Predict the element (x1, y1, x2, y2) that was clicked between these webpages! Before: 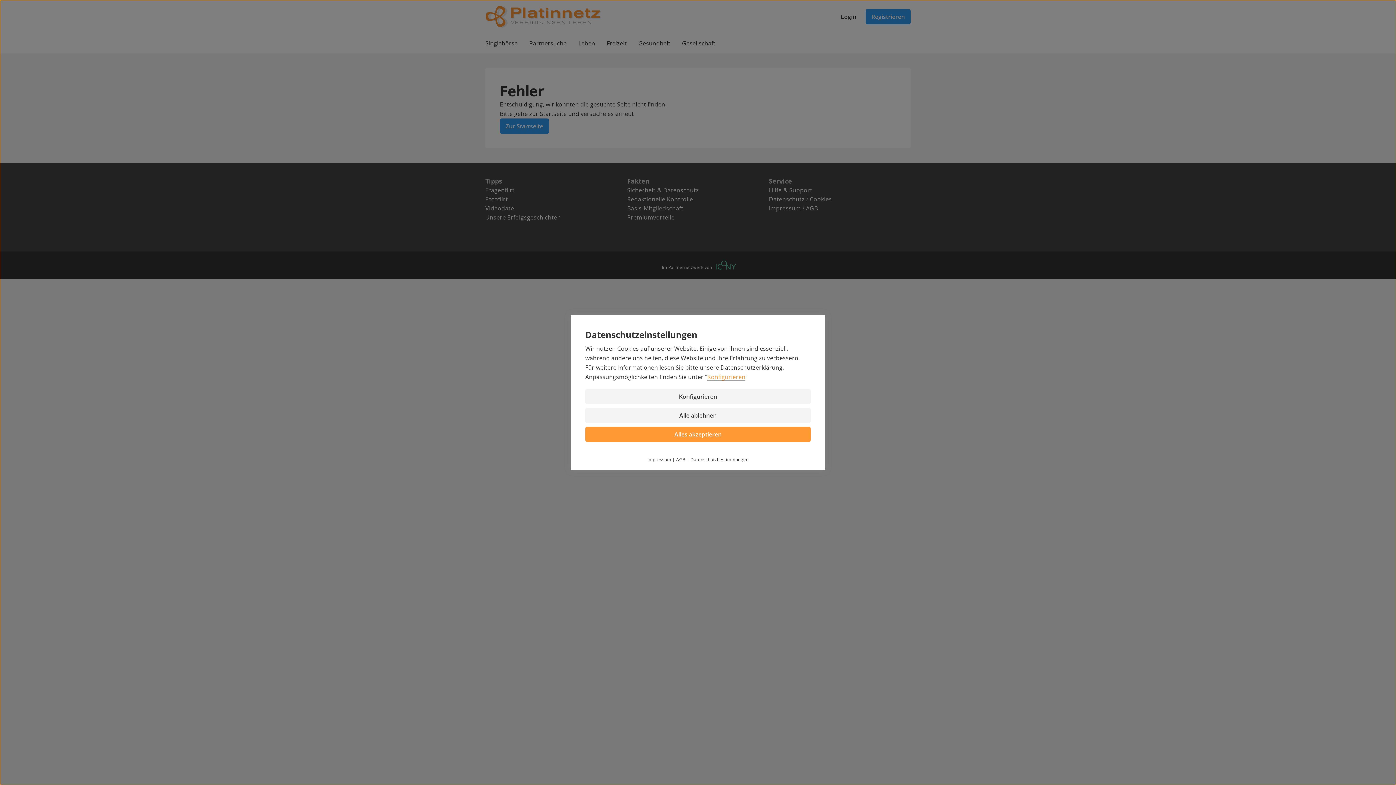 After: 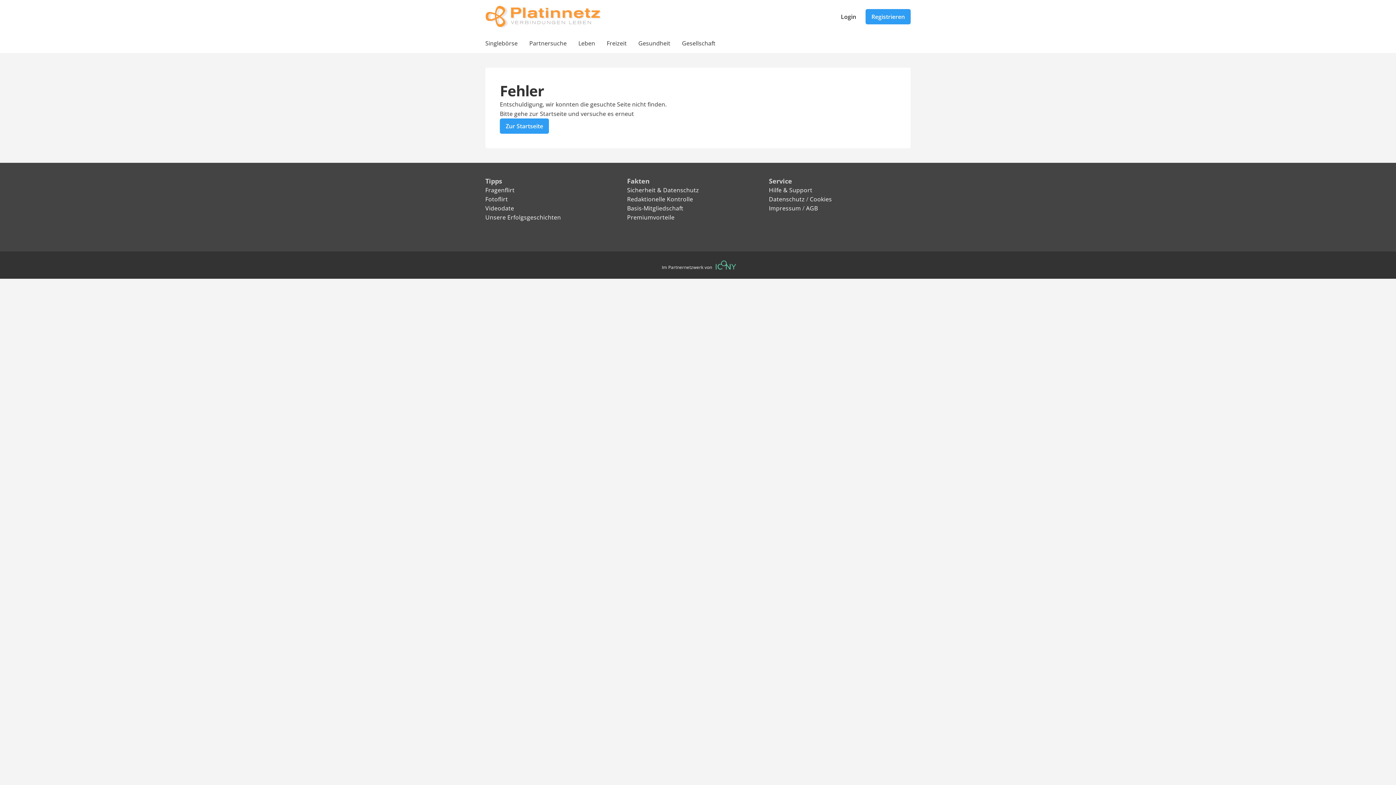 Action: label: Alles akzeptieren bbox: (585, 426, 810, 442)